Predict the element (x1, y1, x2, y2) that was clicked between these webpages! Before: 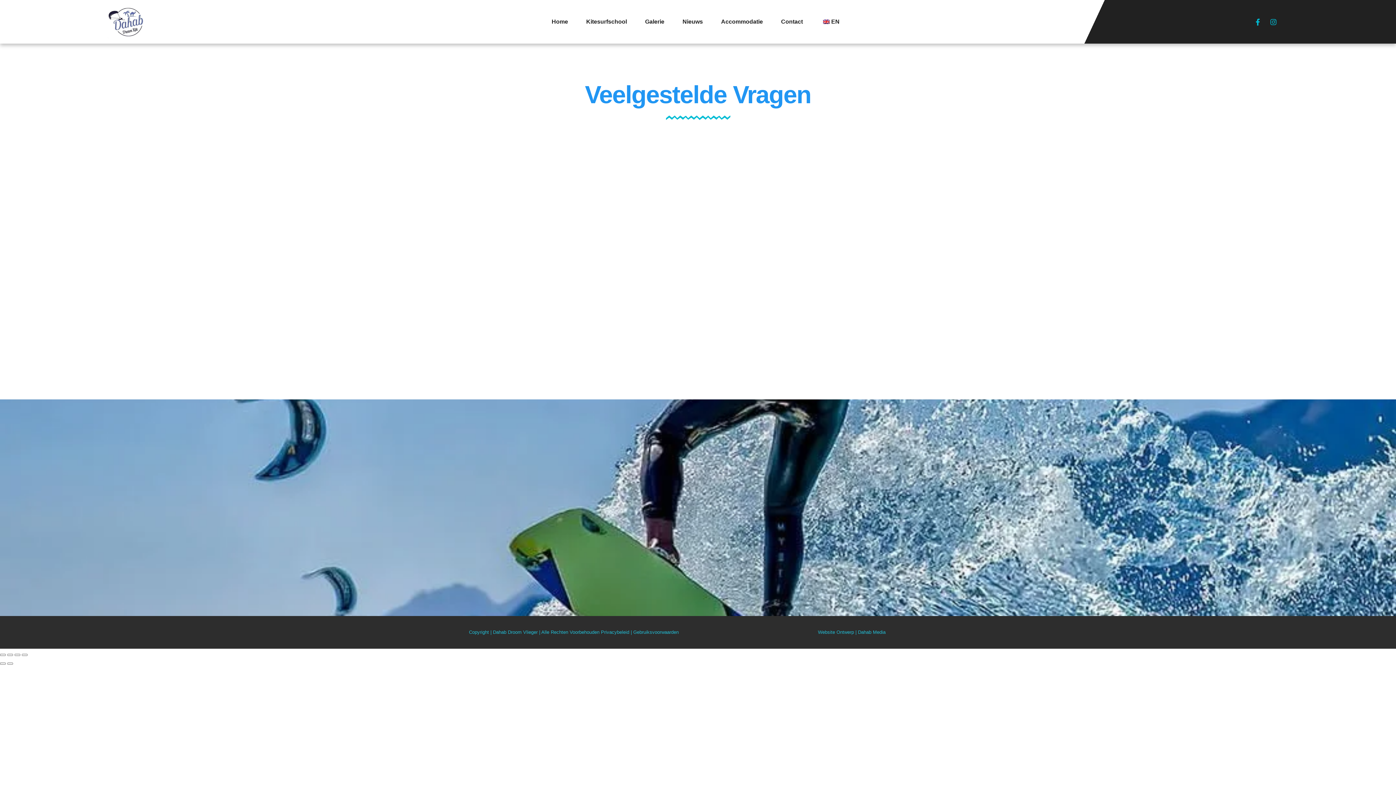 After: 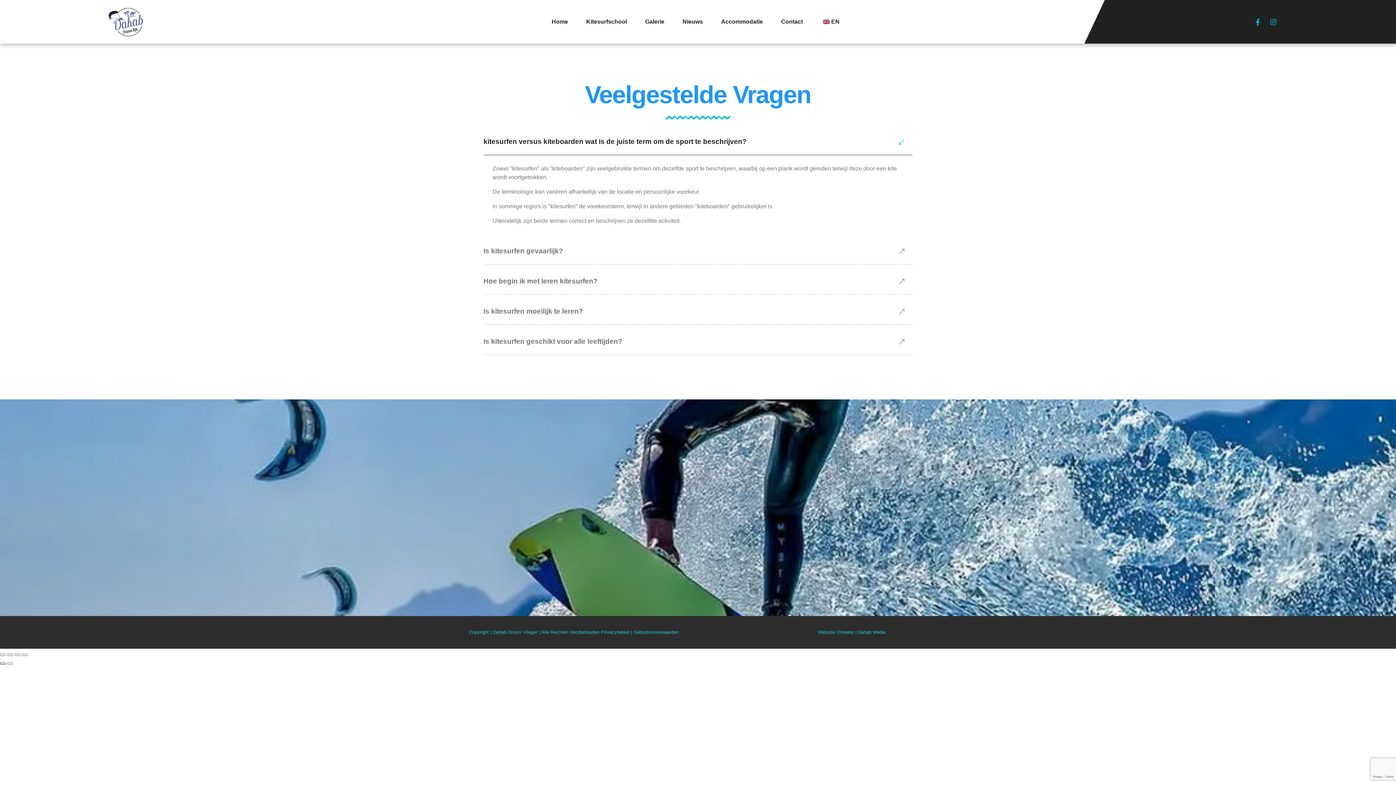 Action: bbox: (0, 662, 5, 665) label: Vorige (pijltje links)